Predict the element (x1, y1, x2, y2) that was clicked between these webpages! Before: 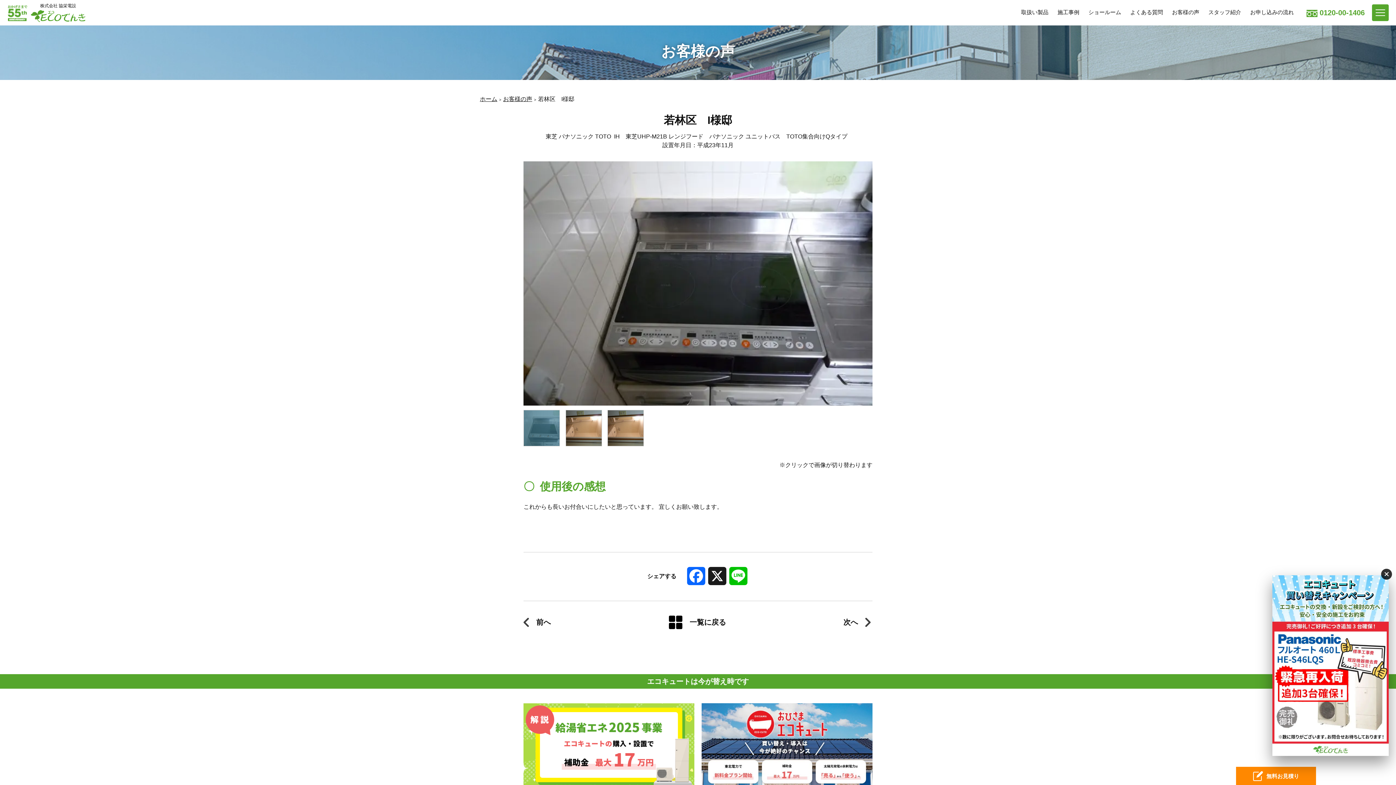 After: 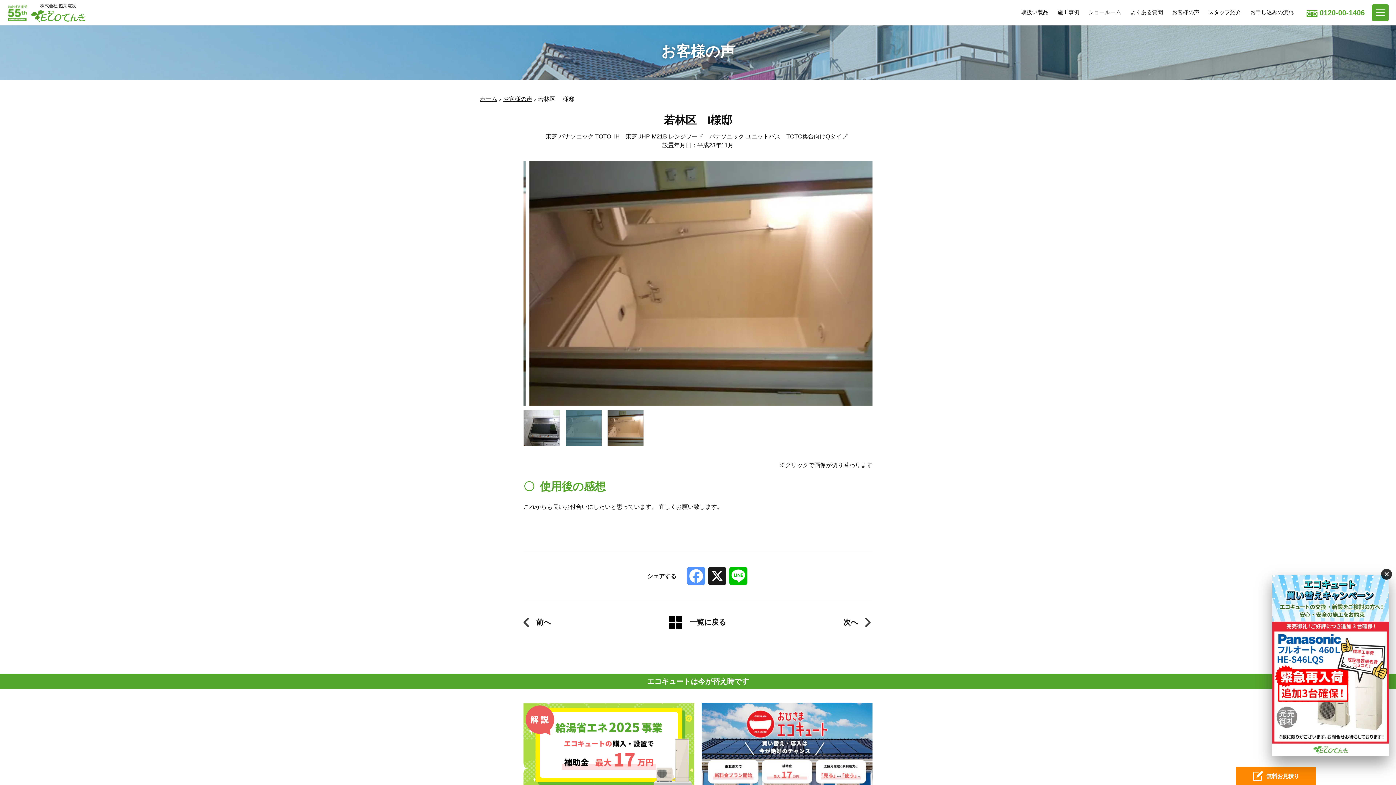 Action: bbox: (685, 567, 706, 586) label: Facebook